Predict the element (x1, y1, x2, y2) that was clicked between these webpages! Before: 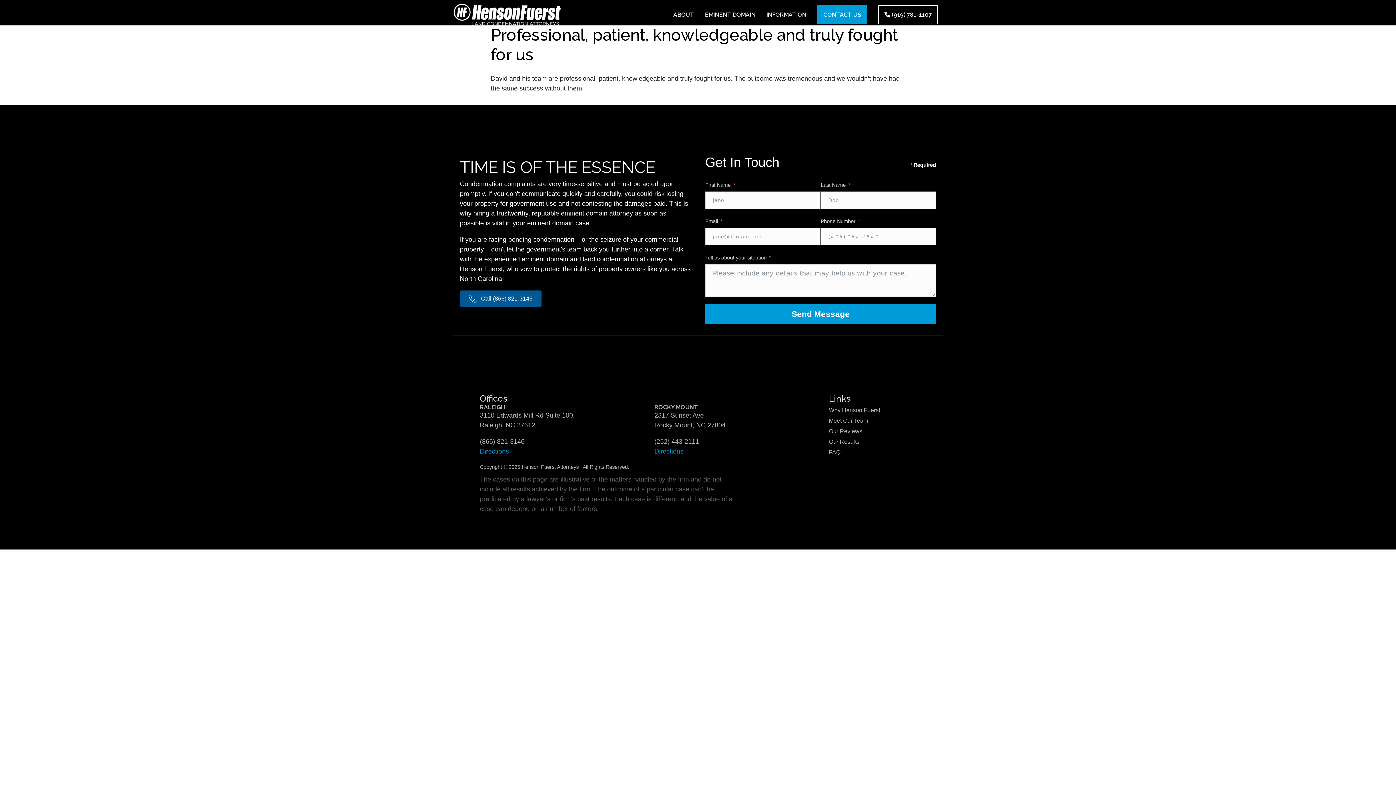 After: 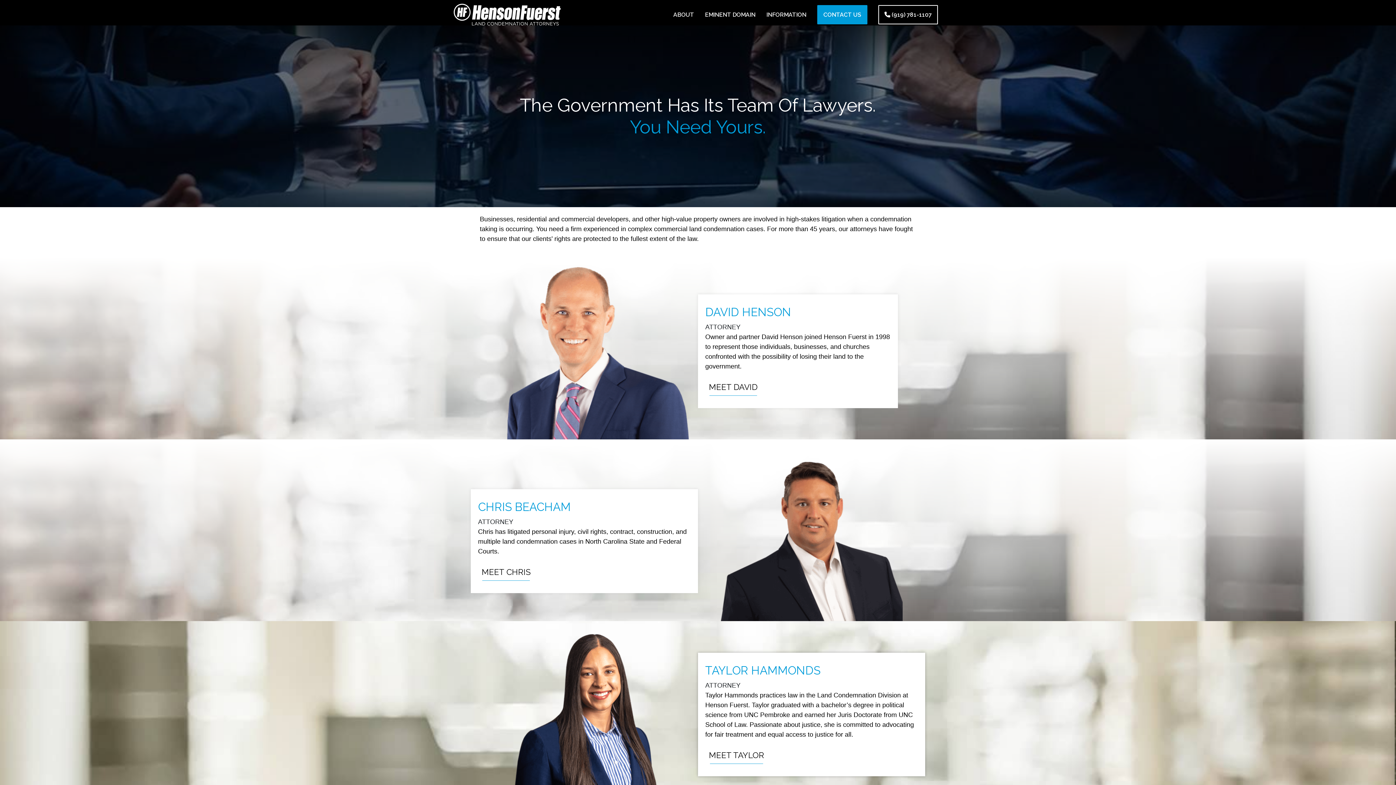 Action: label: Meet Our Team bbox: (829, 417, 868, 424)